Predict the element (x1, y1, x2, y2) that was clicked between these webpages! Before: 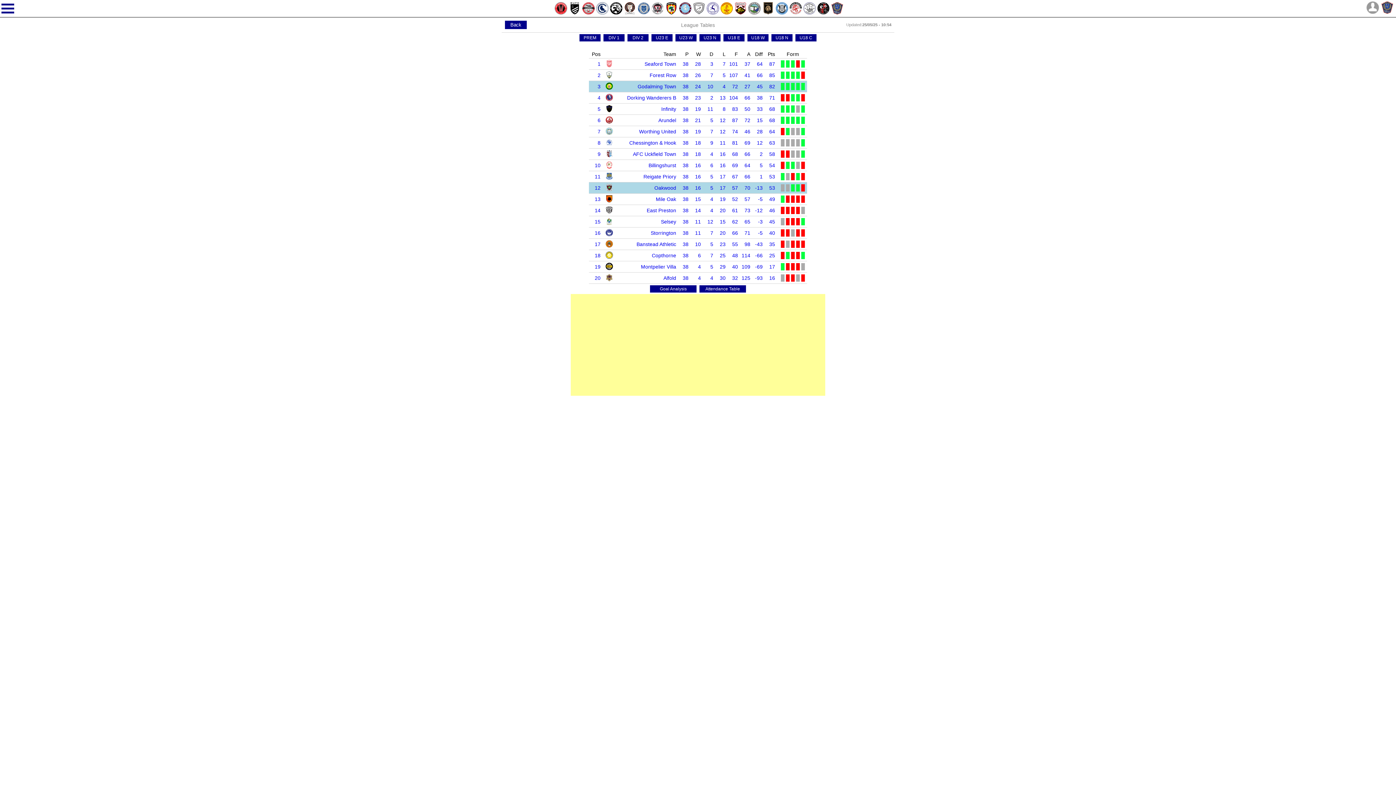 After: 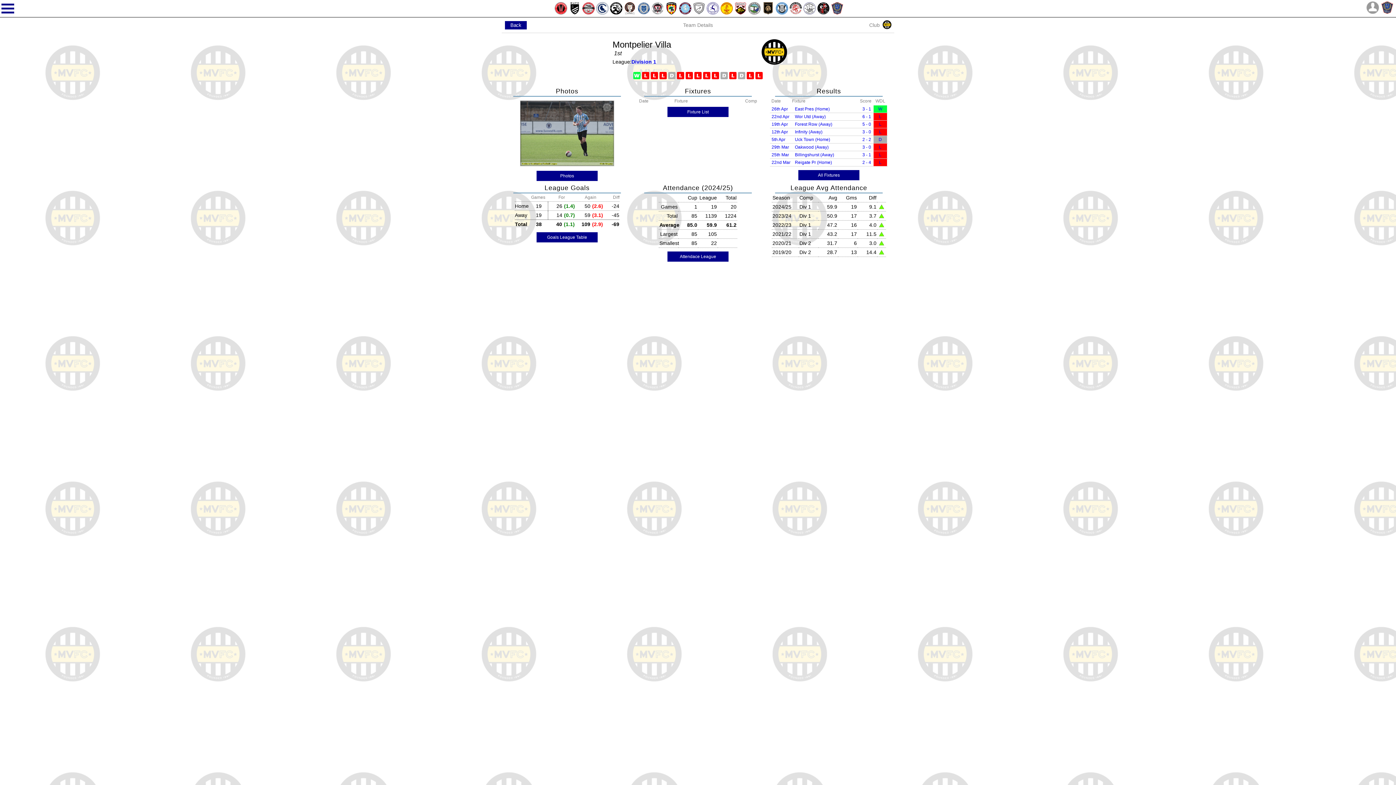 Action: label: 19
Montpelier Villa
38
4
5
29
40
109
-69
17 bbox: (589, 261, 807, 272)